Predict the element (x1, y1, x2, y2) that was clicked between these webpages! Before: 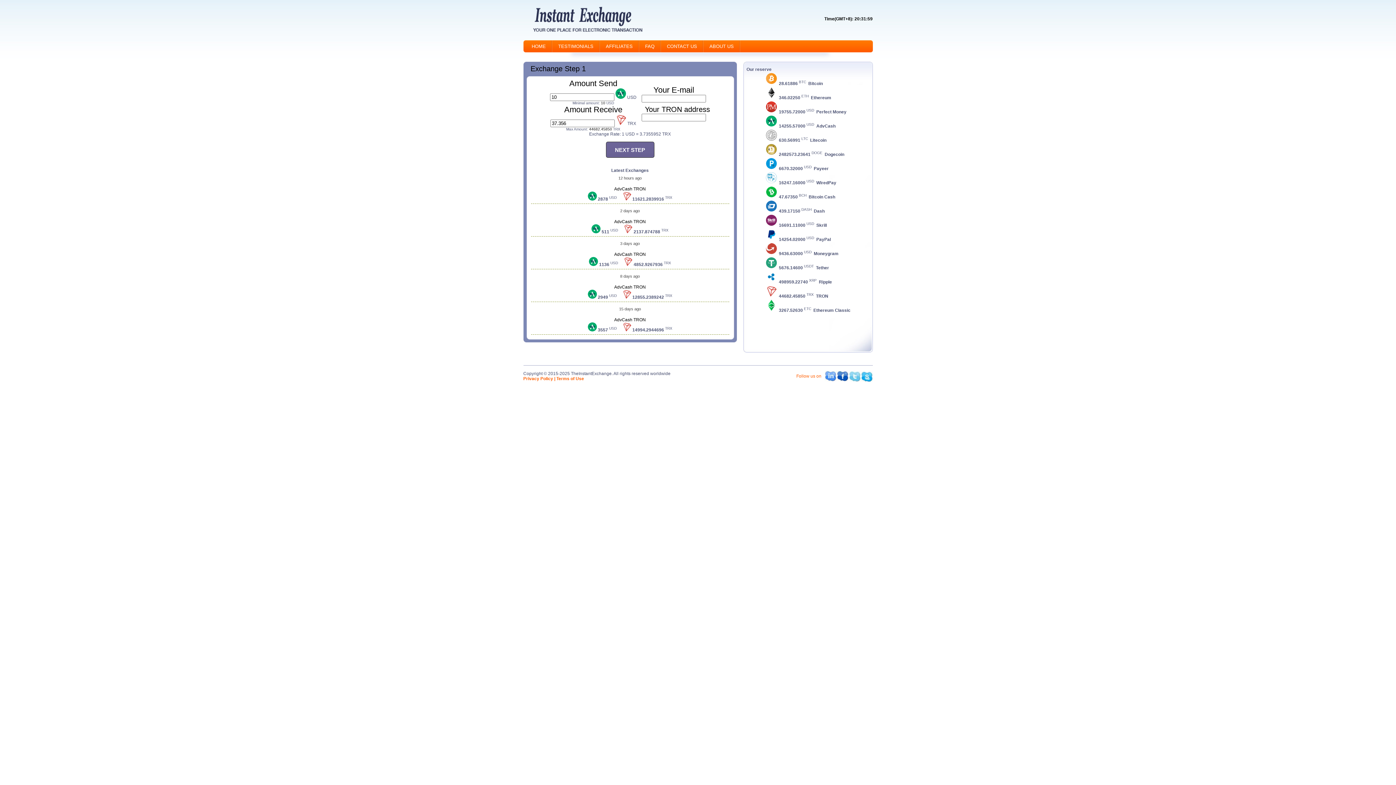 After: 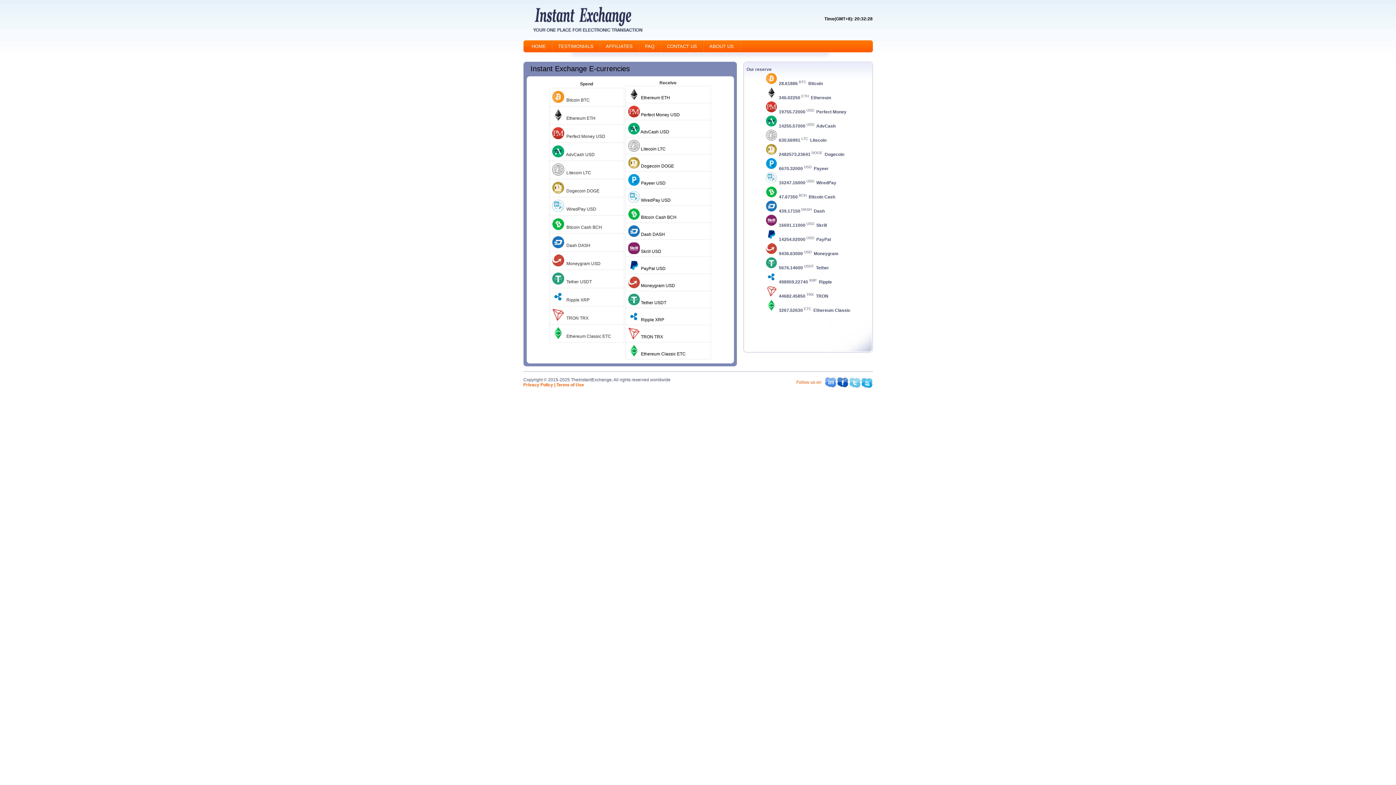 Action: bbox: (530, 29, 643, 34)